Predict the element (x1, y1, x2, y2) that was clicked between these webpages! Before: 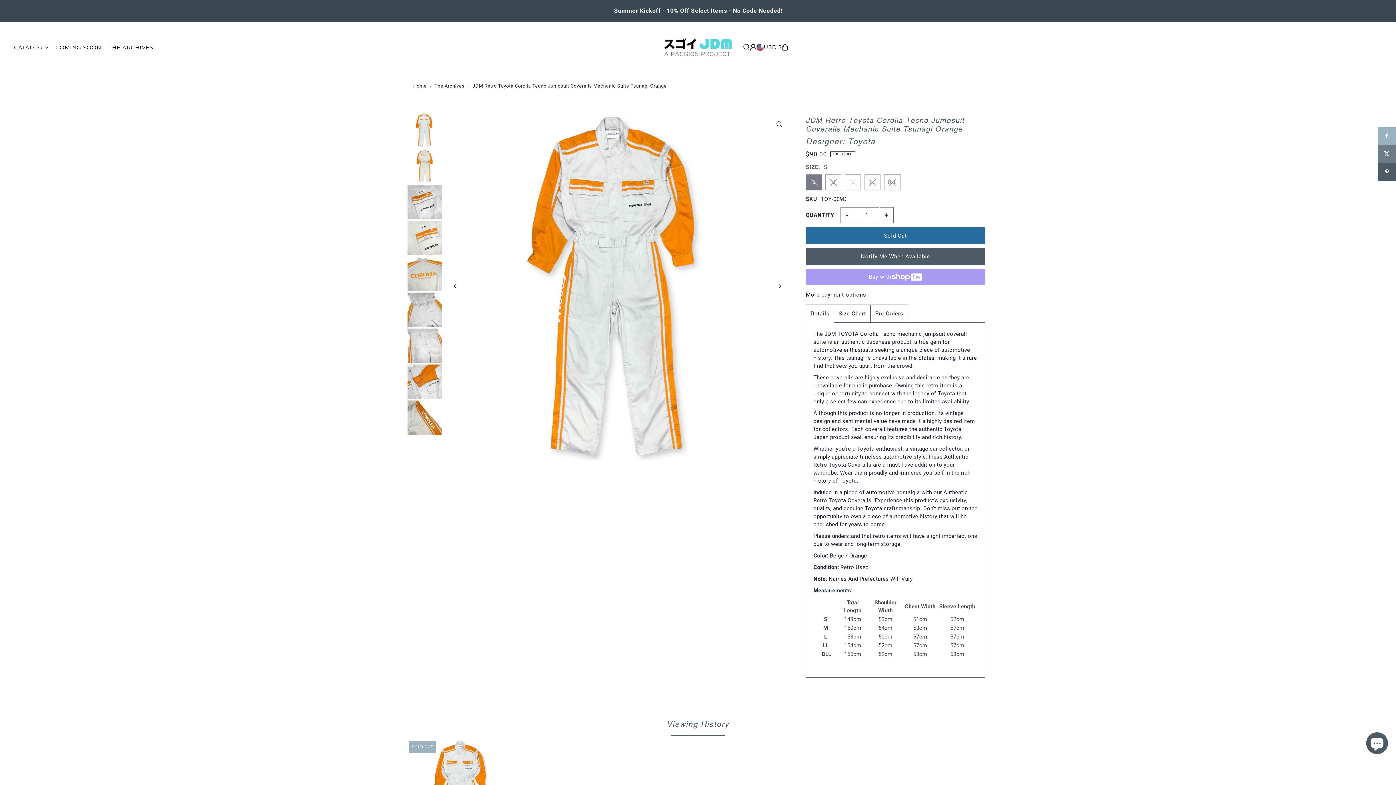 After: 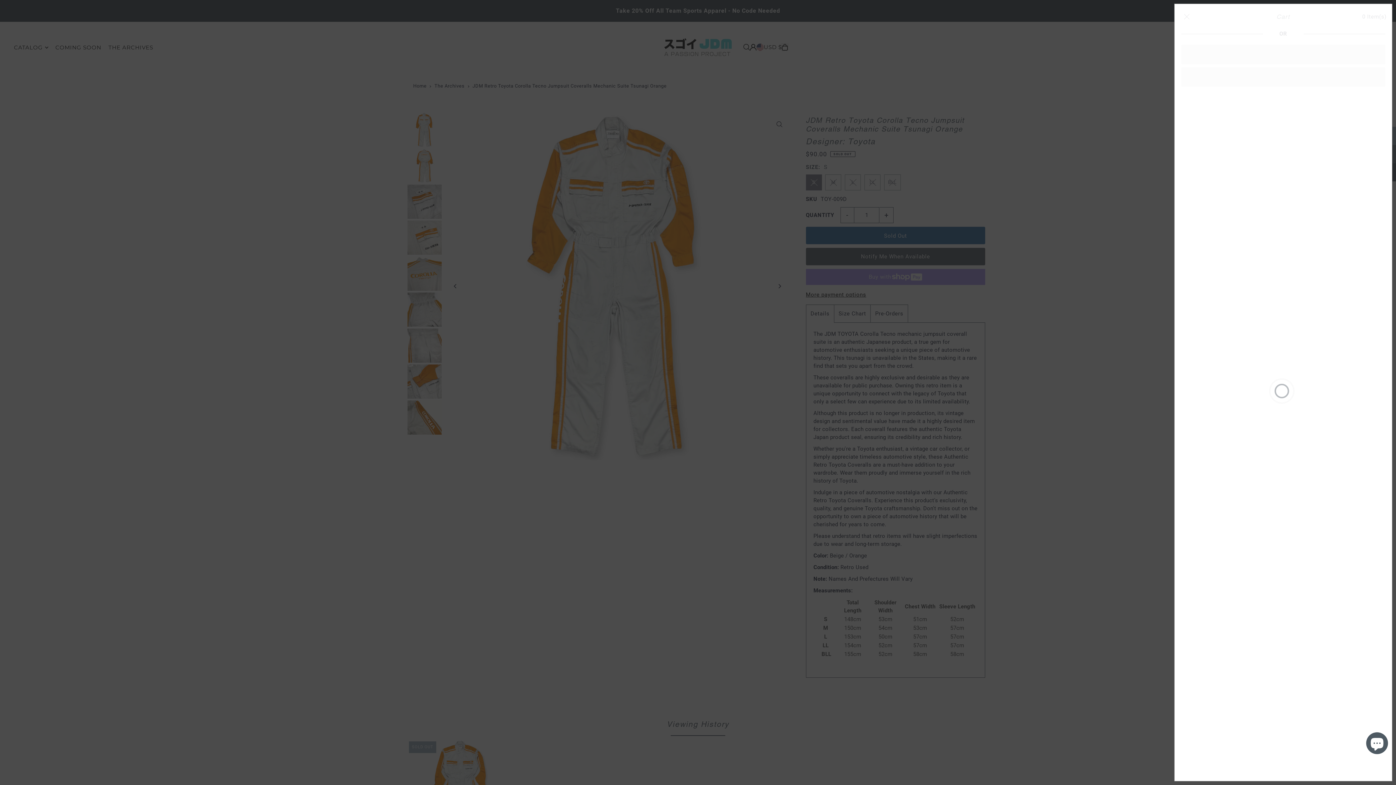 Action: bbox: (782, 44, 787, 50)